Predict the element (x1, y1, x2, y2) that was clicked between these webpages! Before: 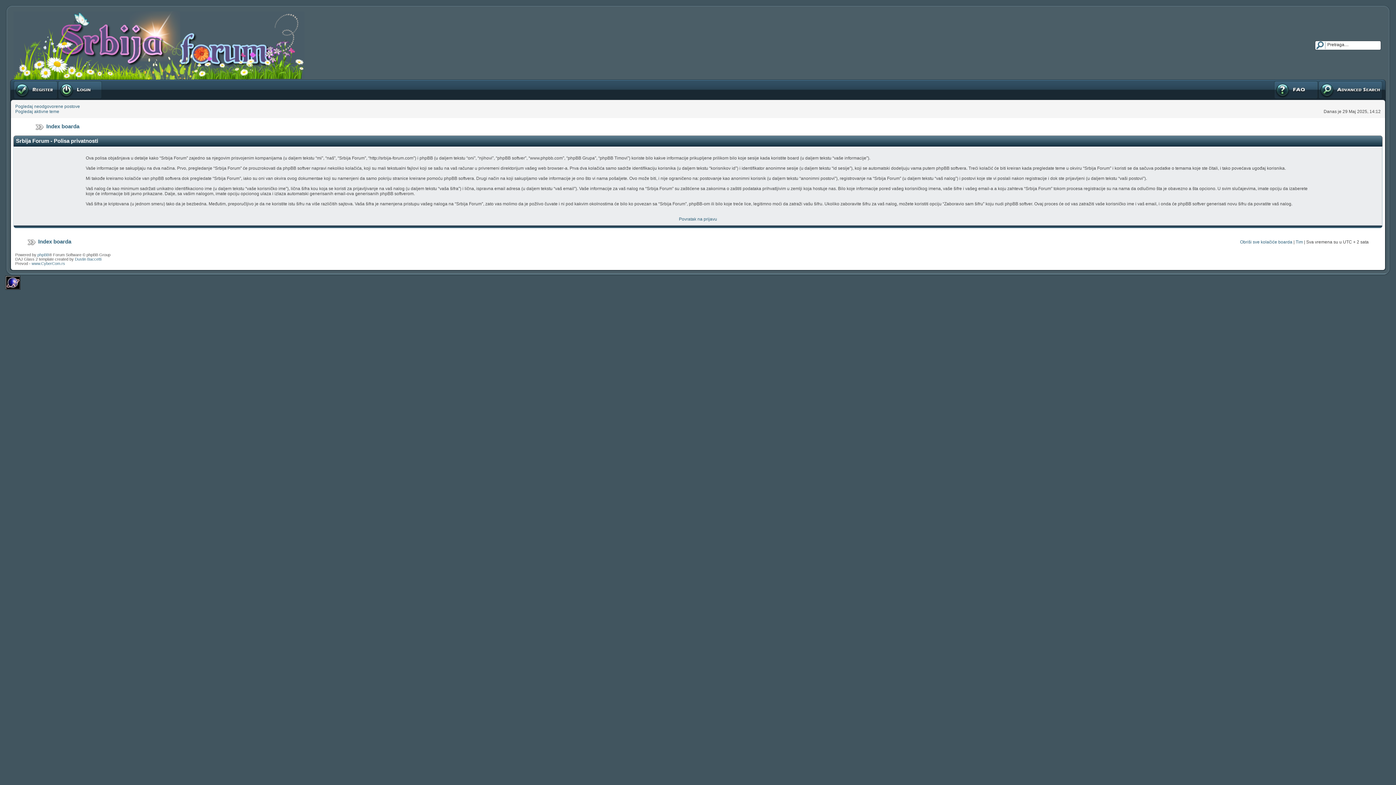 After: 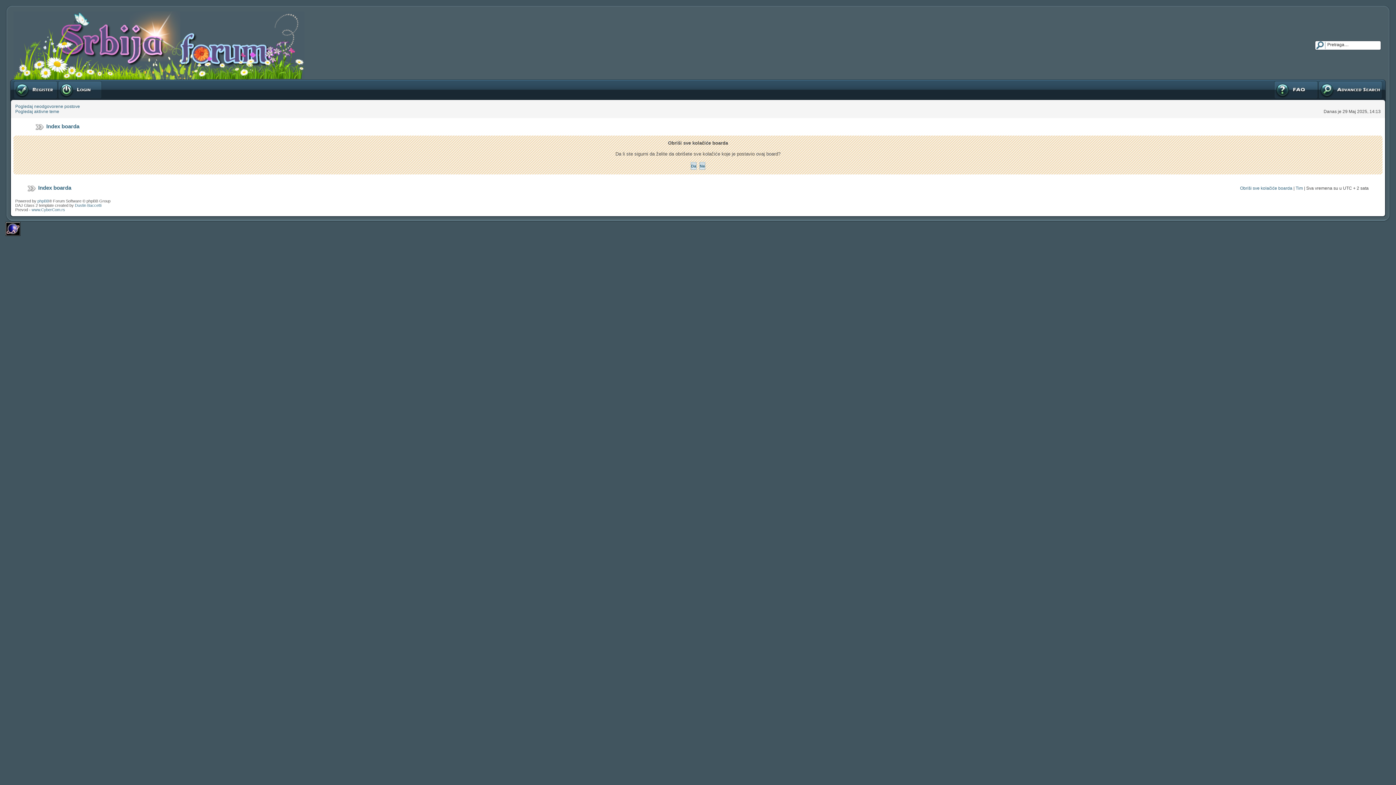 Action: bbox: (1240, 239, 1292, 244) label: Obriši sve kolačiće boarda